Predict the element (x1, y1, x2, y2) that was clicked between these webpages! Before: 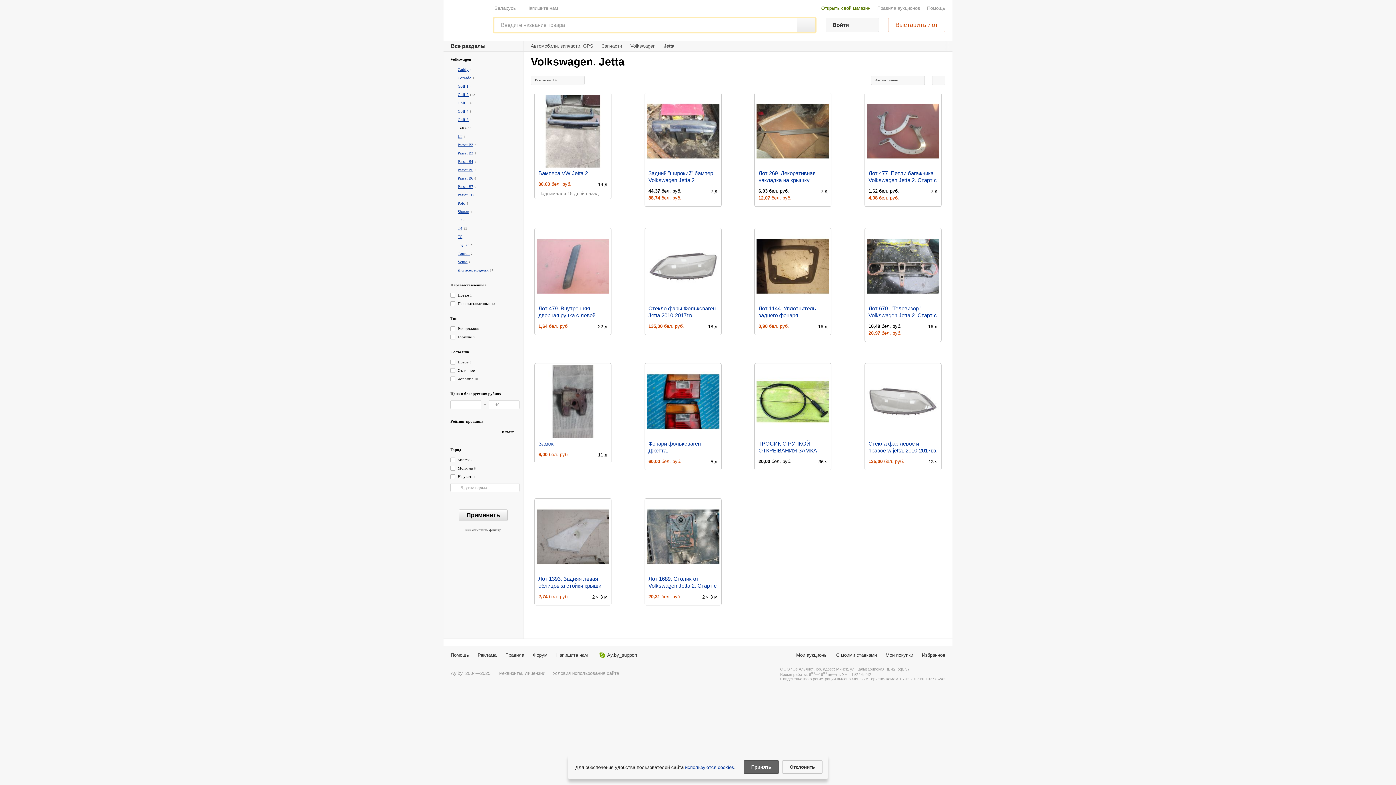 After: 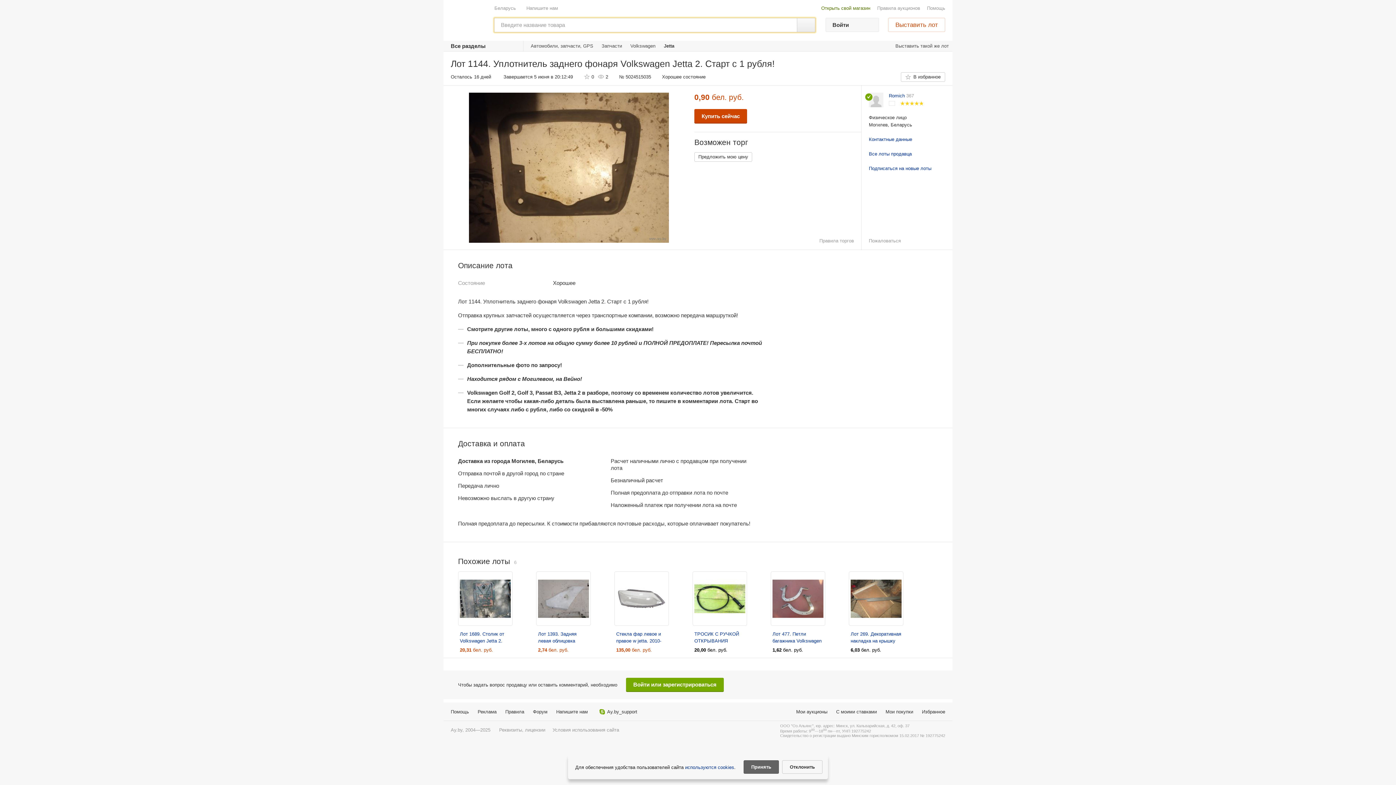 Action: bbox: (756, 230, 829, 318) label: Лот 1144. Уплотнитель заднего фонаря Volkswagen Jetta 2. Старт с 1 рубля!